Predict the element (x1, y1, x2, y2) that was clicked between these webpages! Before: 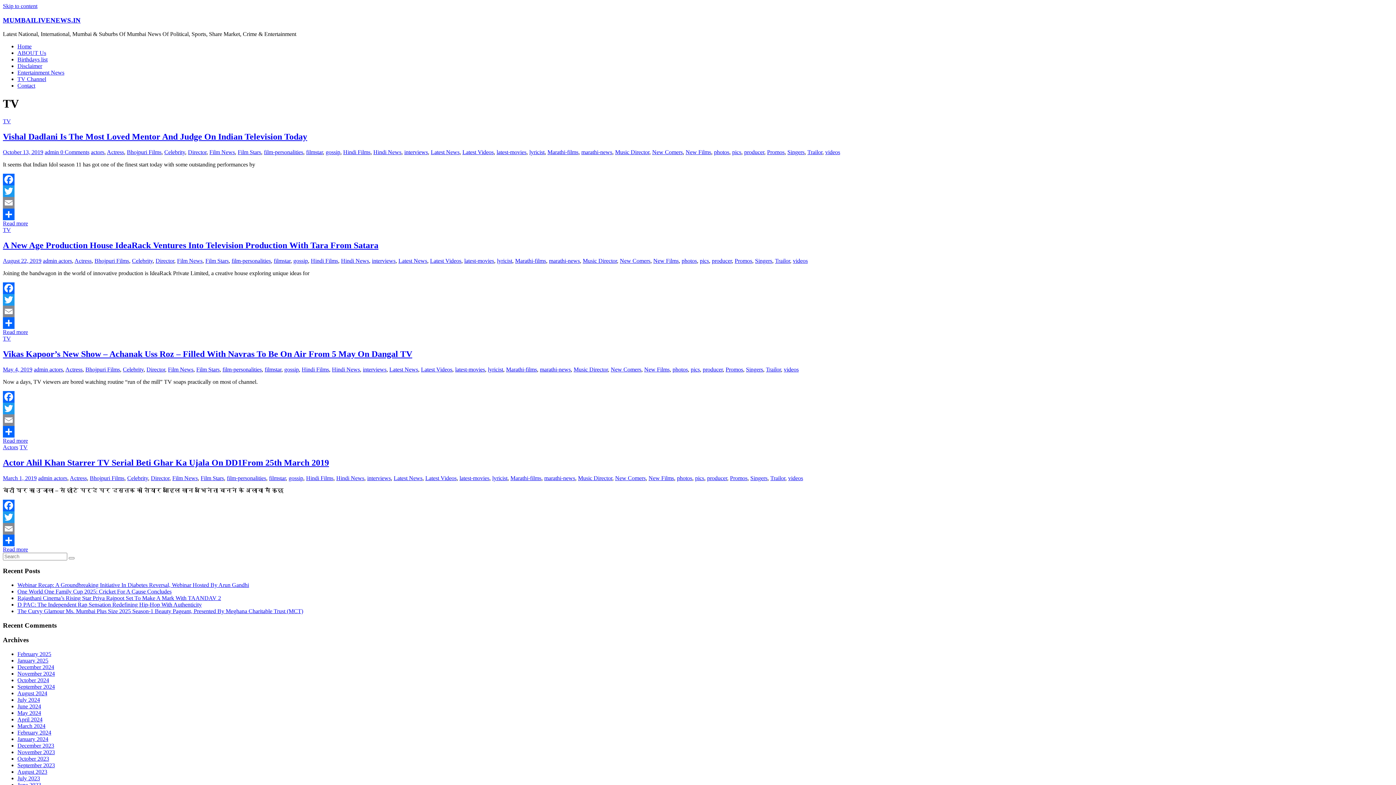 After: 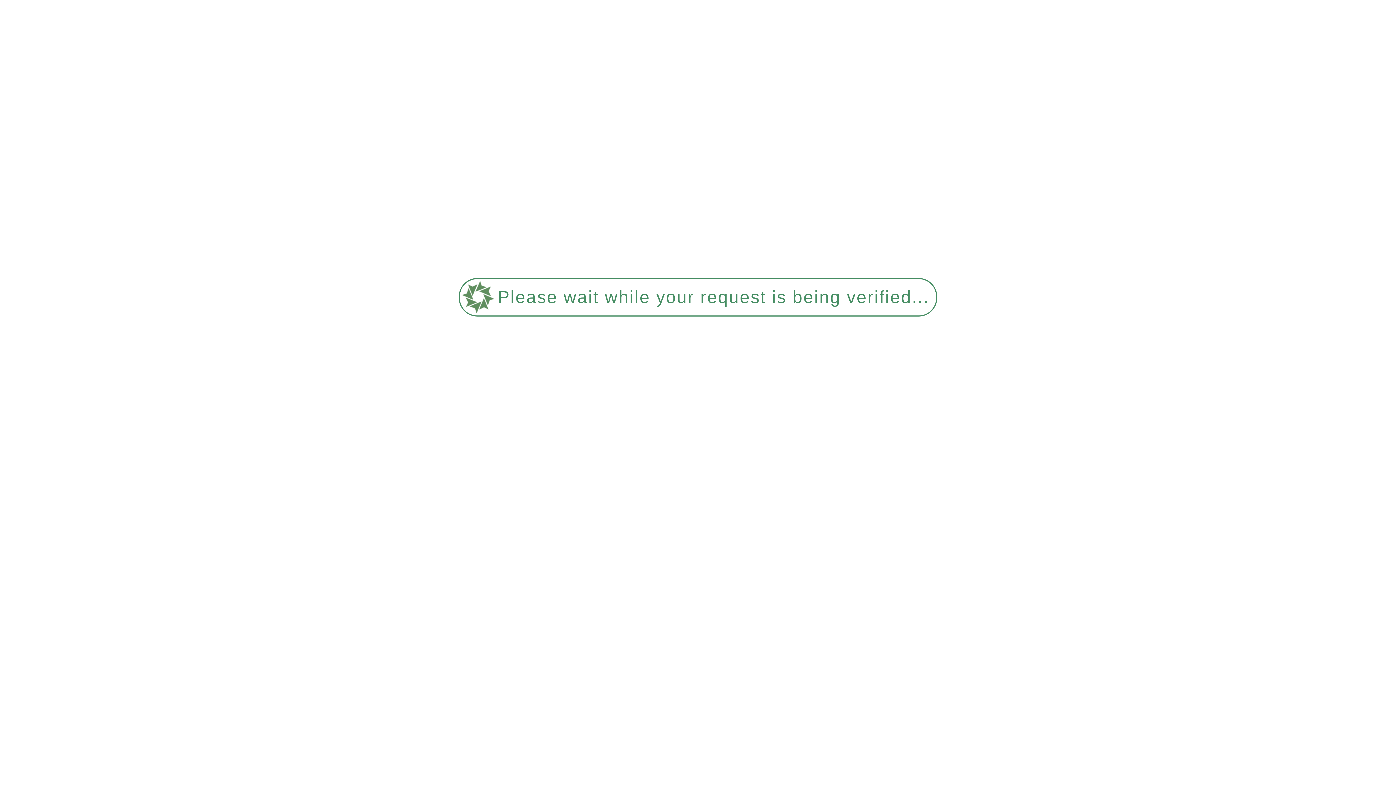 Action: label: Home bbox: (17, 43, 31, 49)